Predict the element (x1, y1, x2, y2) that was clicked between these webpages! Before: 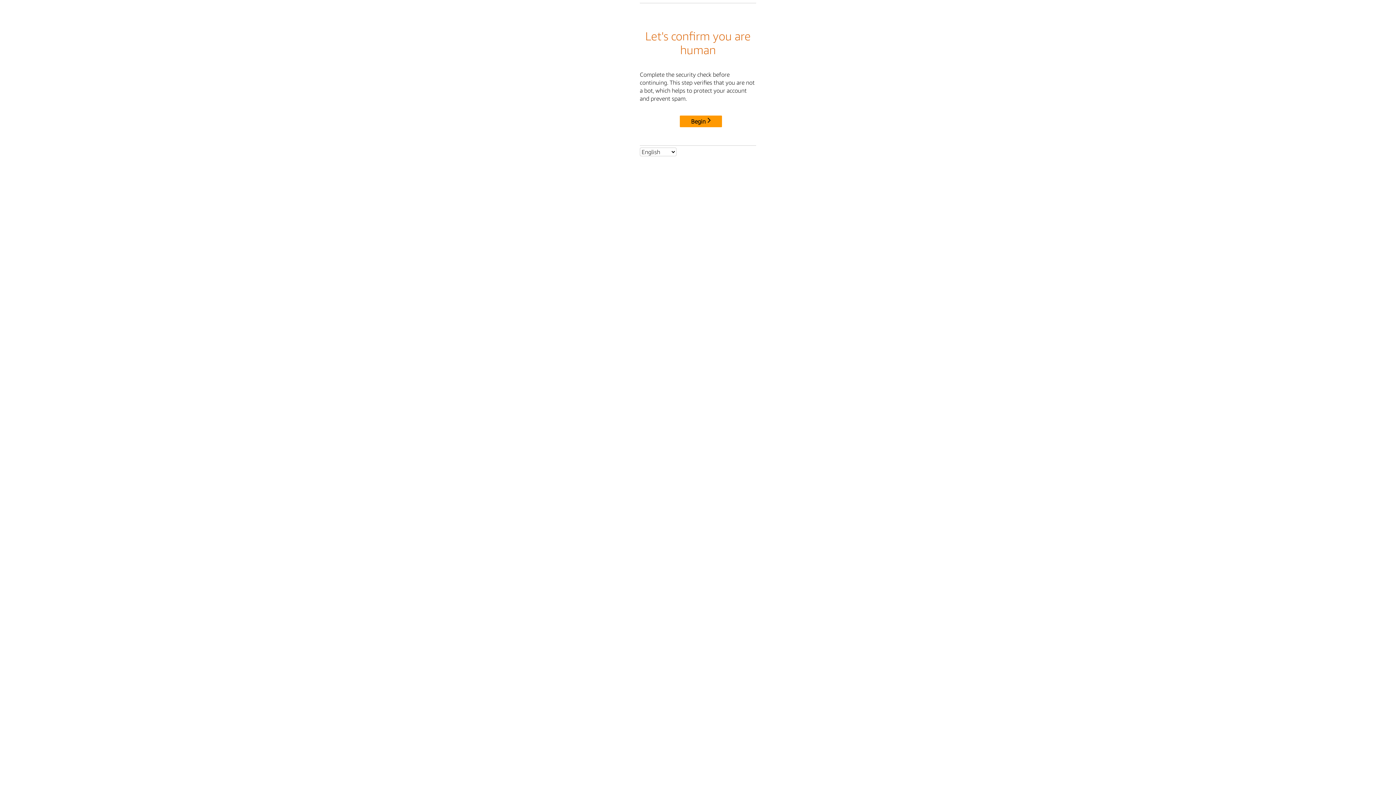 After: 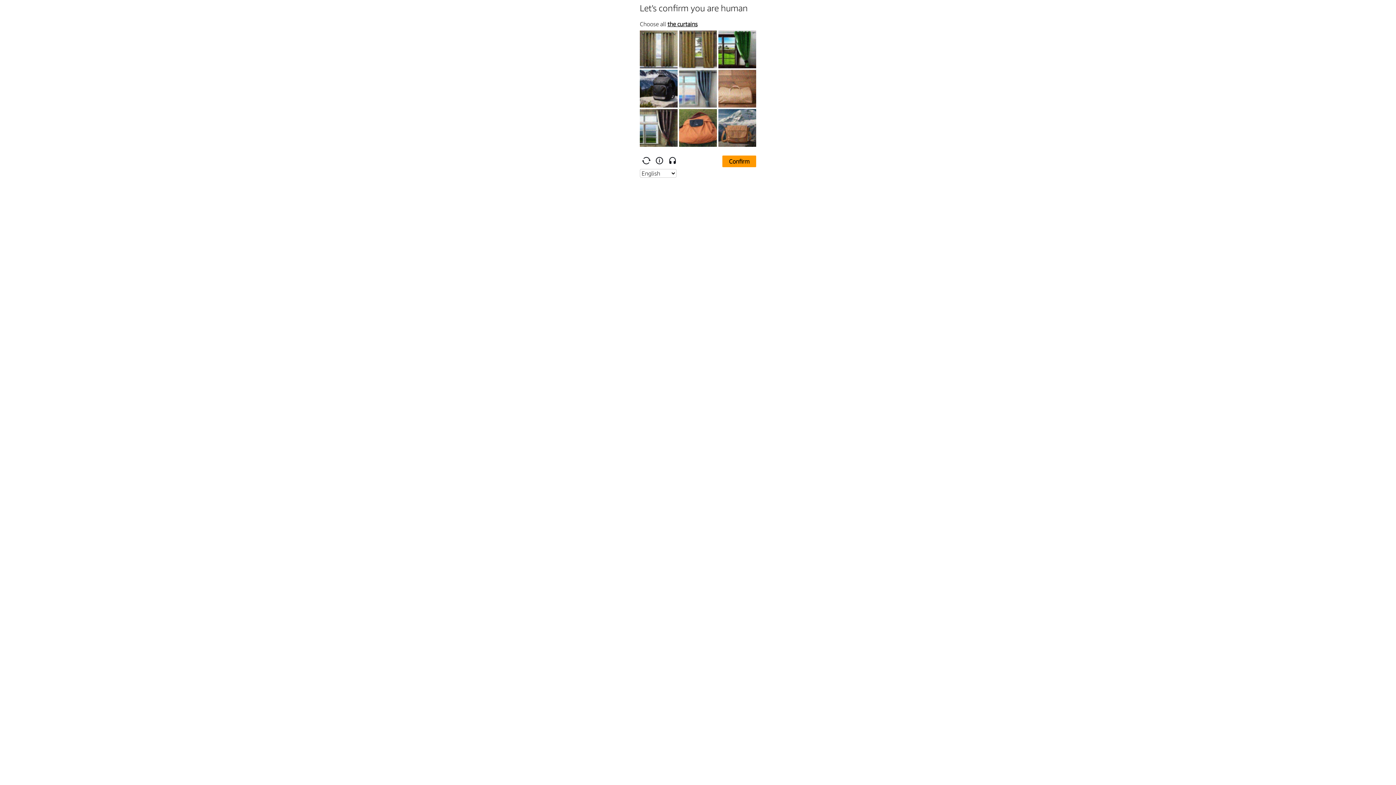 Action: label: Begin bbox: (680, 115, 722, 127)